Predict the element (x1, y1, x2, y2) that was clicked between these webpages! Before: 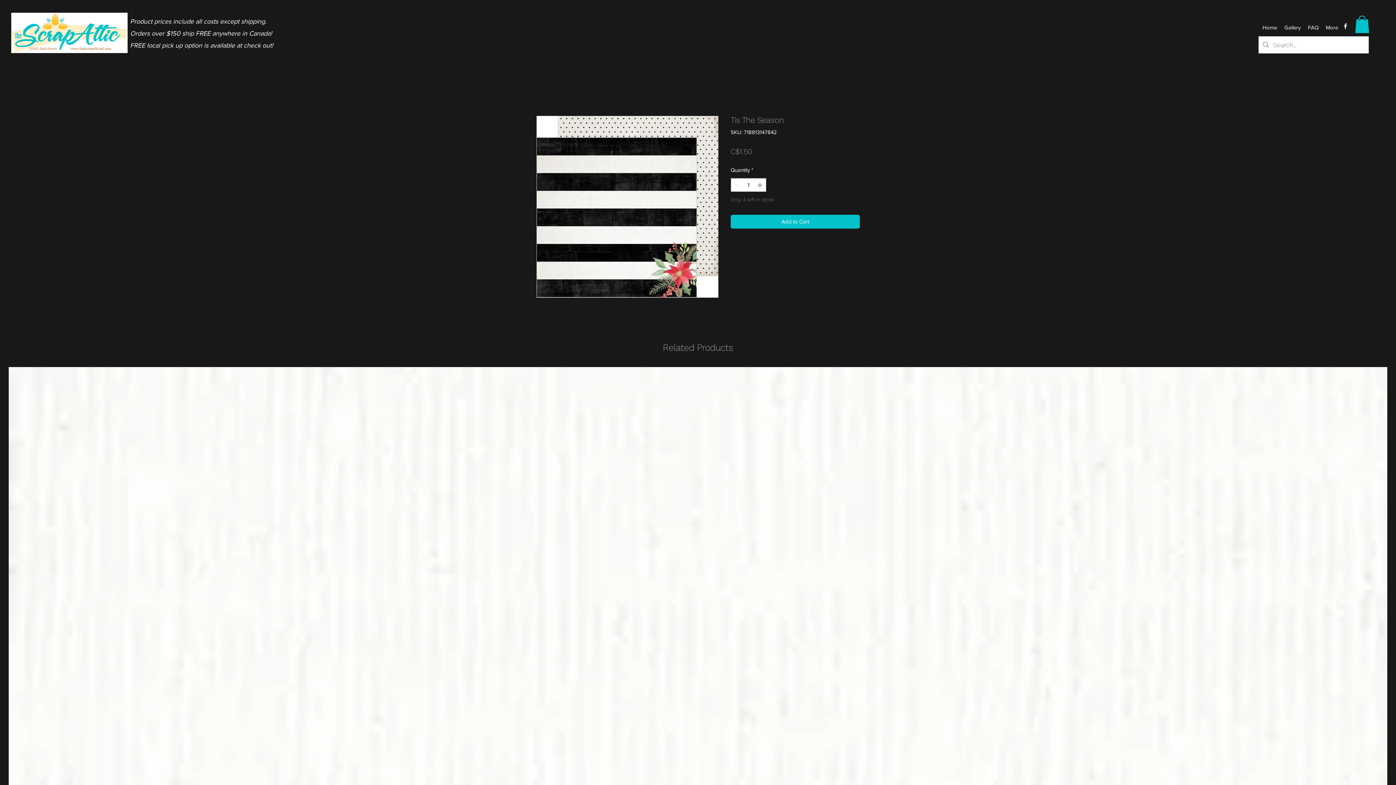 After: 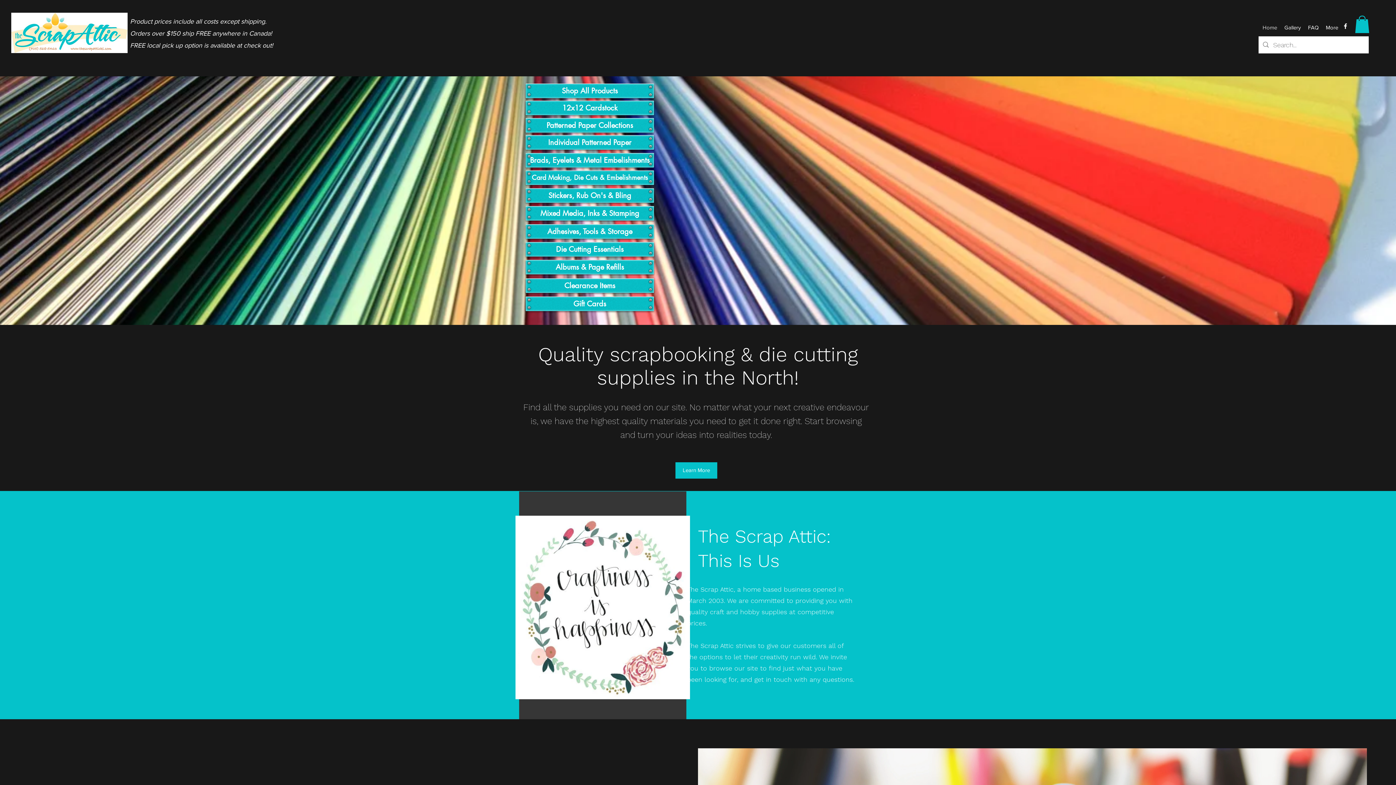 Action: bbox: (8, 12, 130, 53)